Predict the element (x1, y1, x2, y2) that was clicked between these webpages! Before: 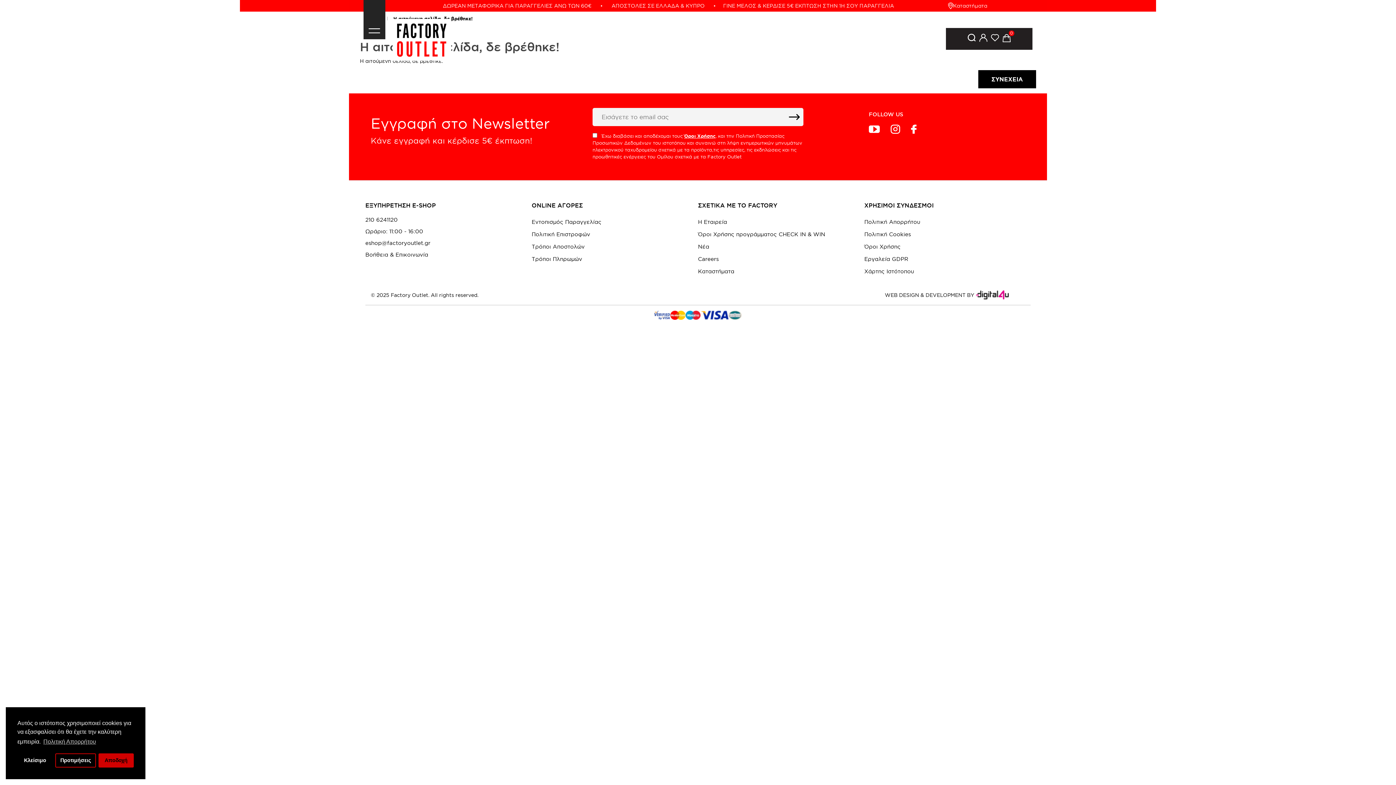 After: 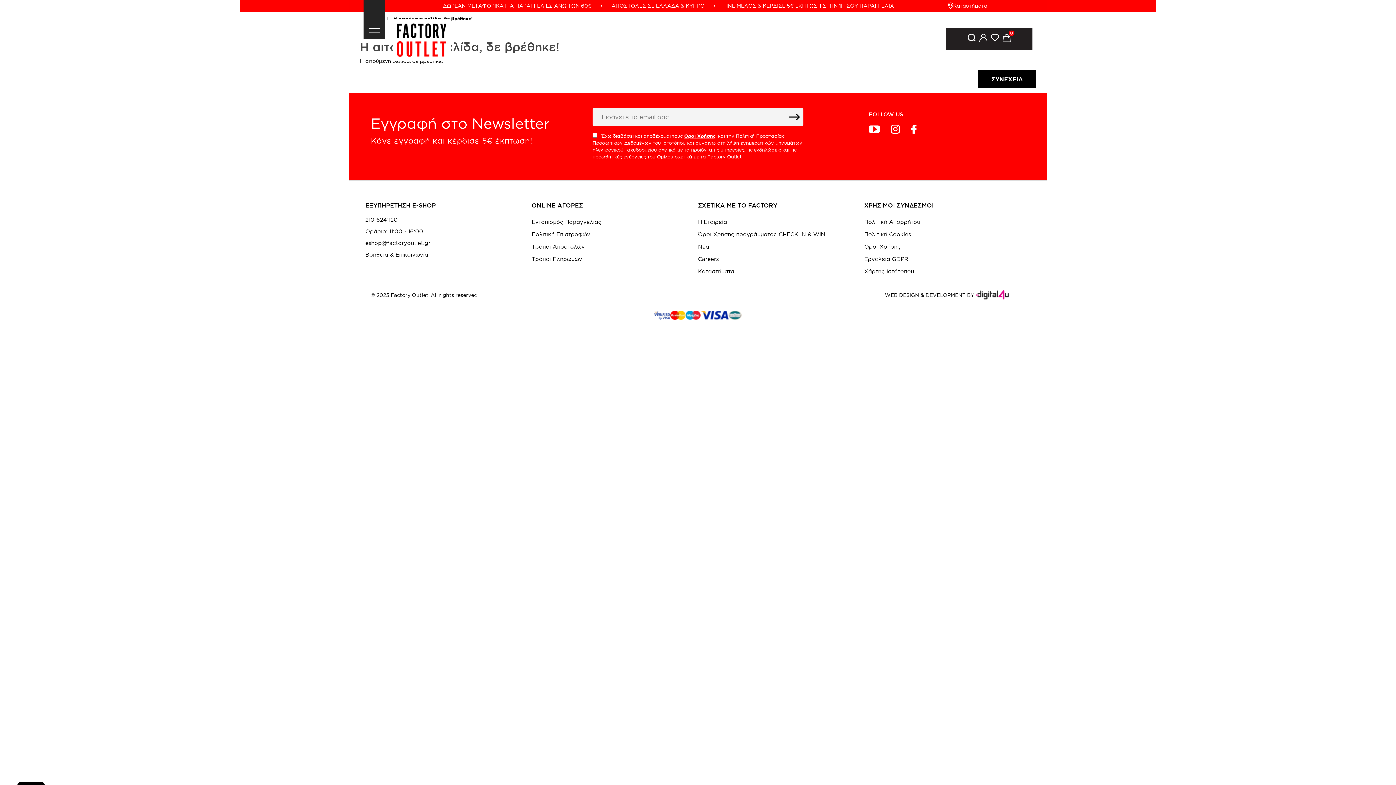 Action: bbox: (98, 753, 133, 768) label: allow cookies